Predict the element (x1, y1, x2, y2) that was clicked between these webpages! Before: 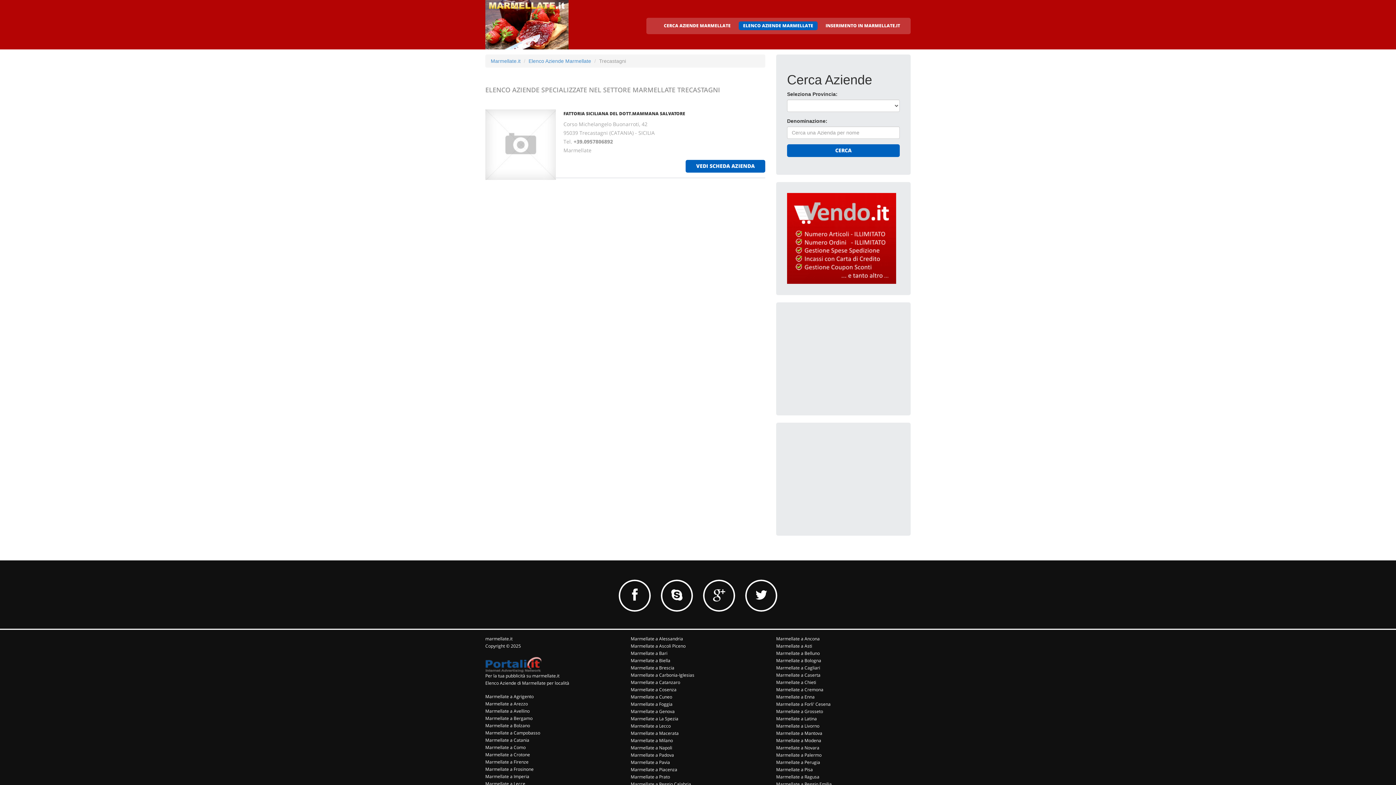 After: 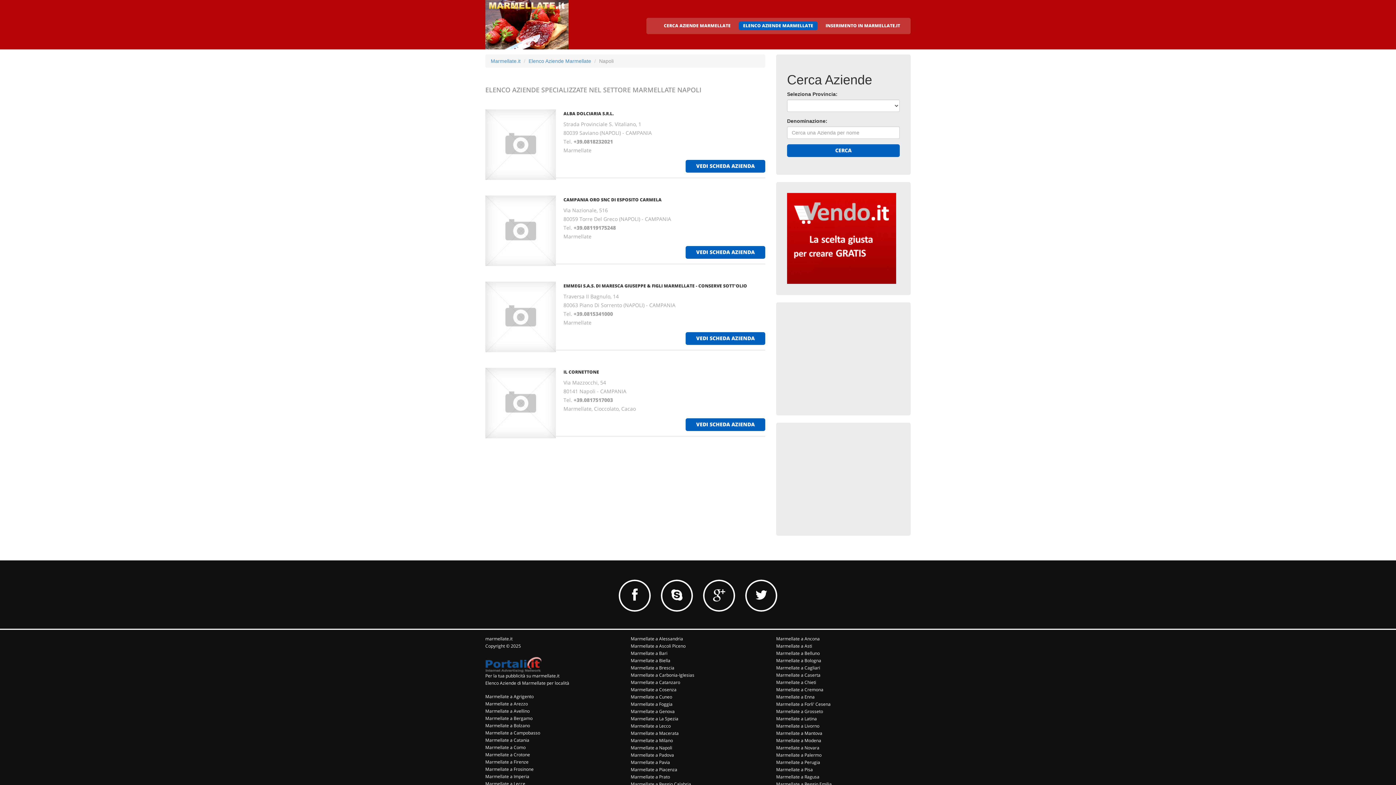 Action: bbox: (630, 745, 672, 751) label: Marmellate a Napoli